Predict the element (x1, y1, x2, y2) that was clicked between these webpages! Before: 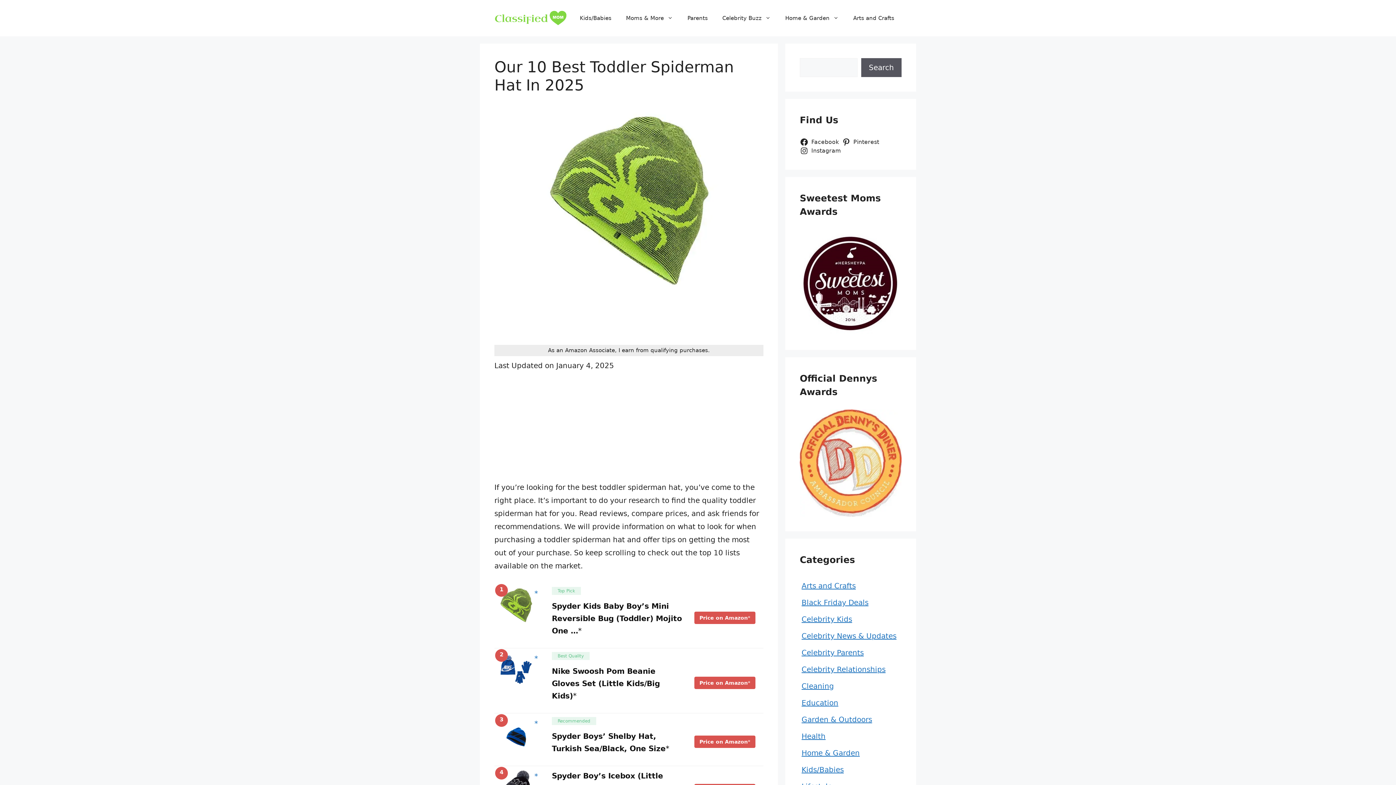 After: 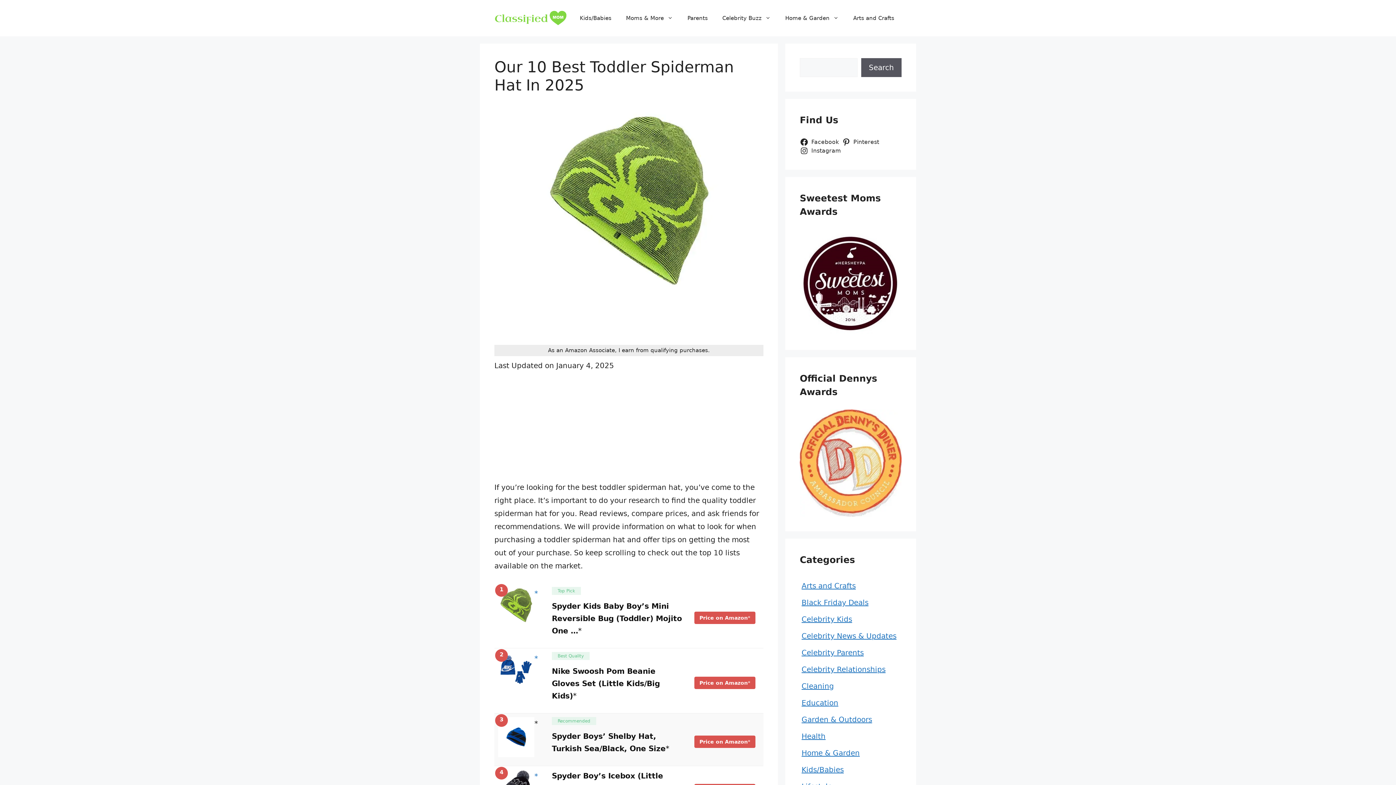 Action: bbox: (498, 719, 538, 728)